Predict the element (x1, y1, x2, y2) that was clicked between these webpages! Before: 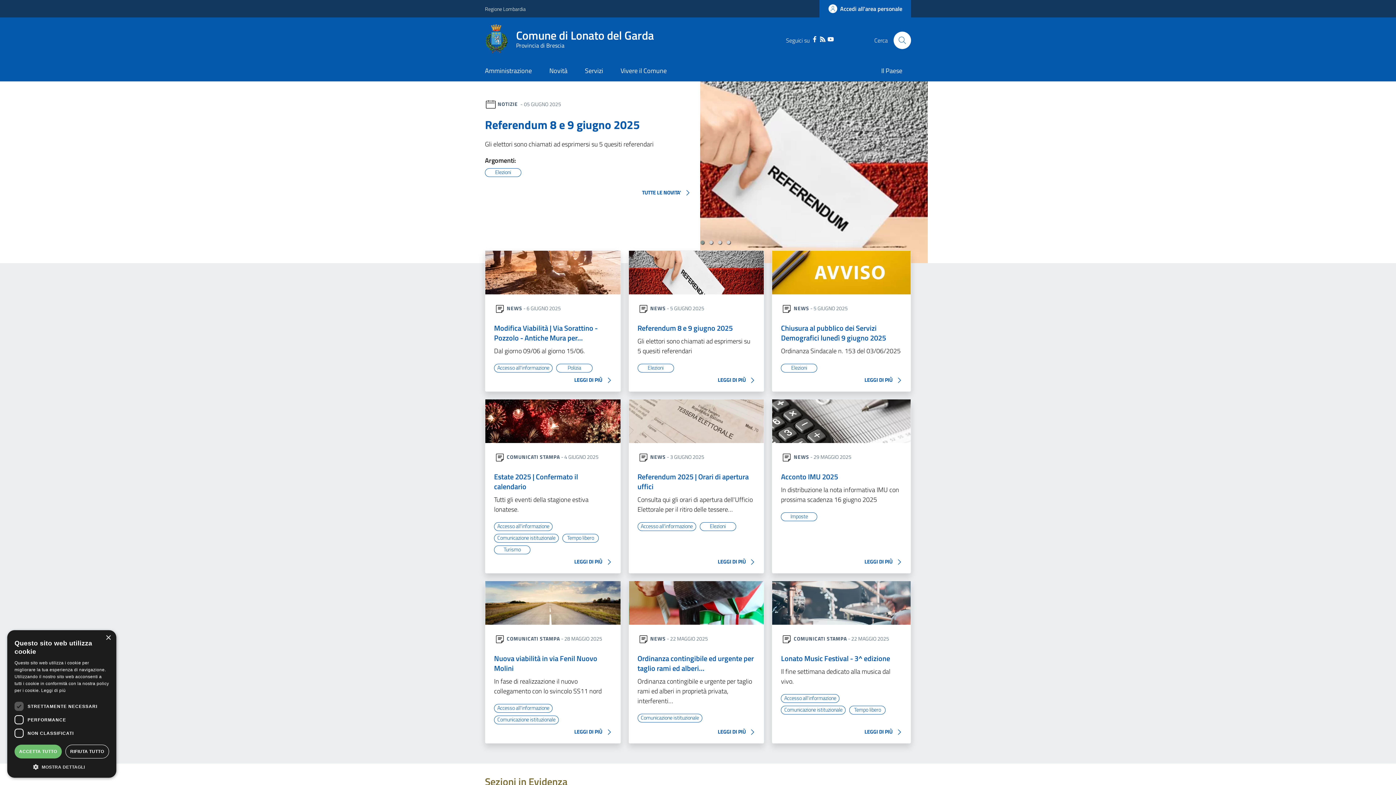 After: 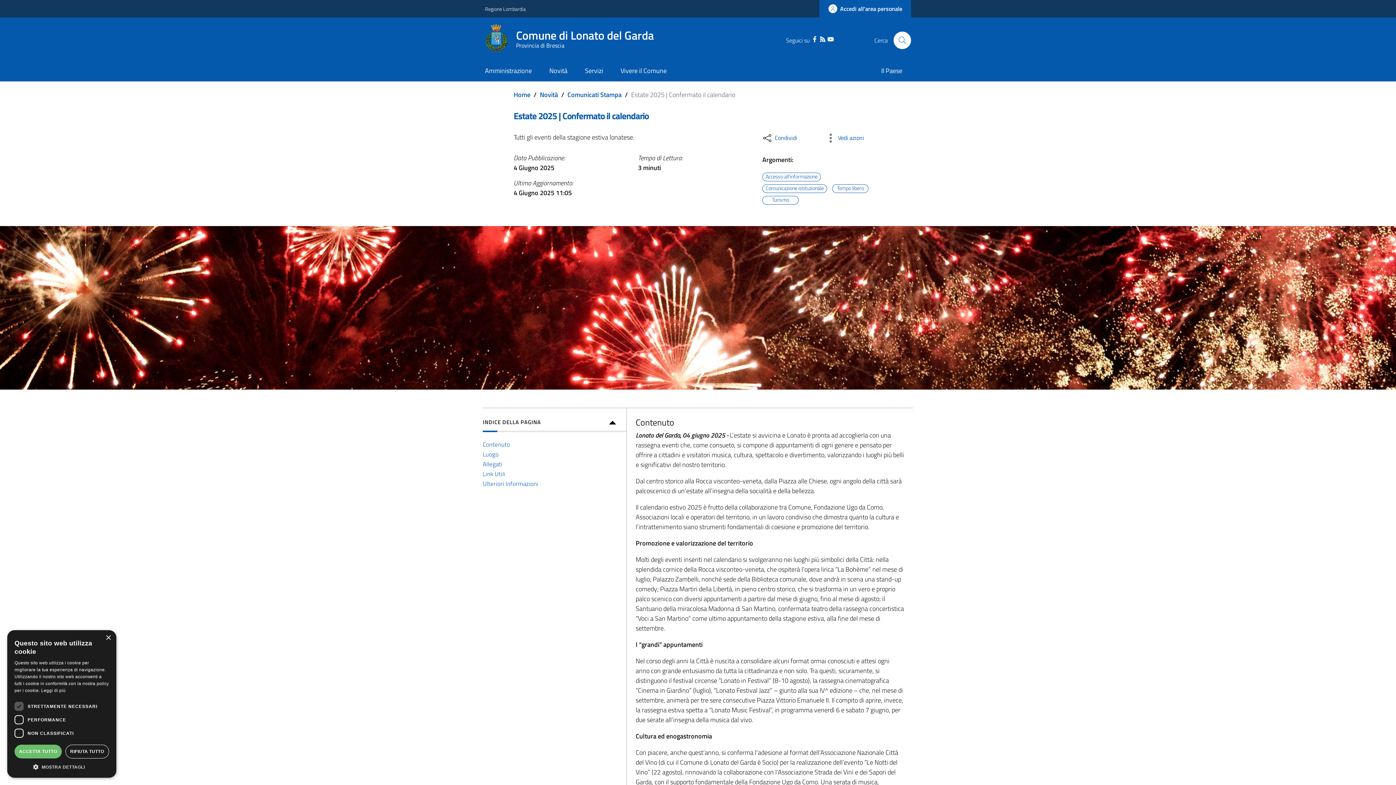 Action: label: Estate 2025 | Confermato il calendario bbox: (494, 471, 578, 492)